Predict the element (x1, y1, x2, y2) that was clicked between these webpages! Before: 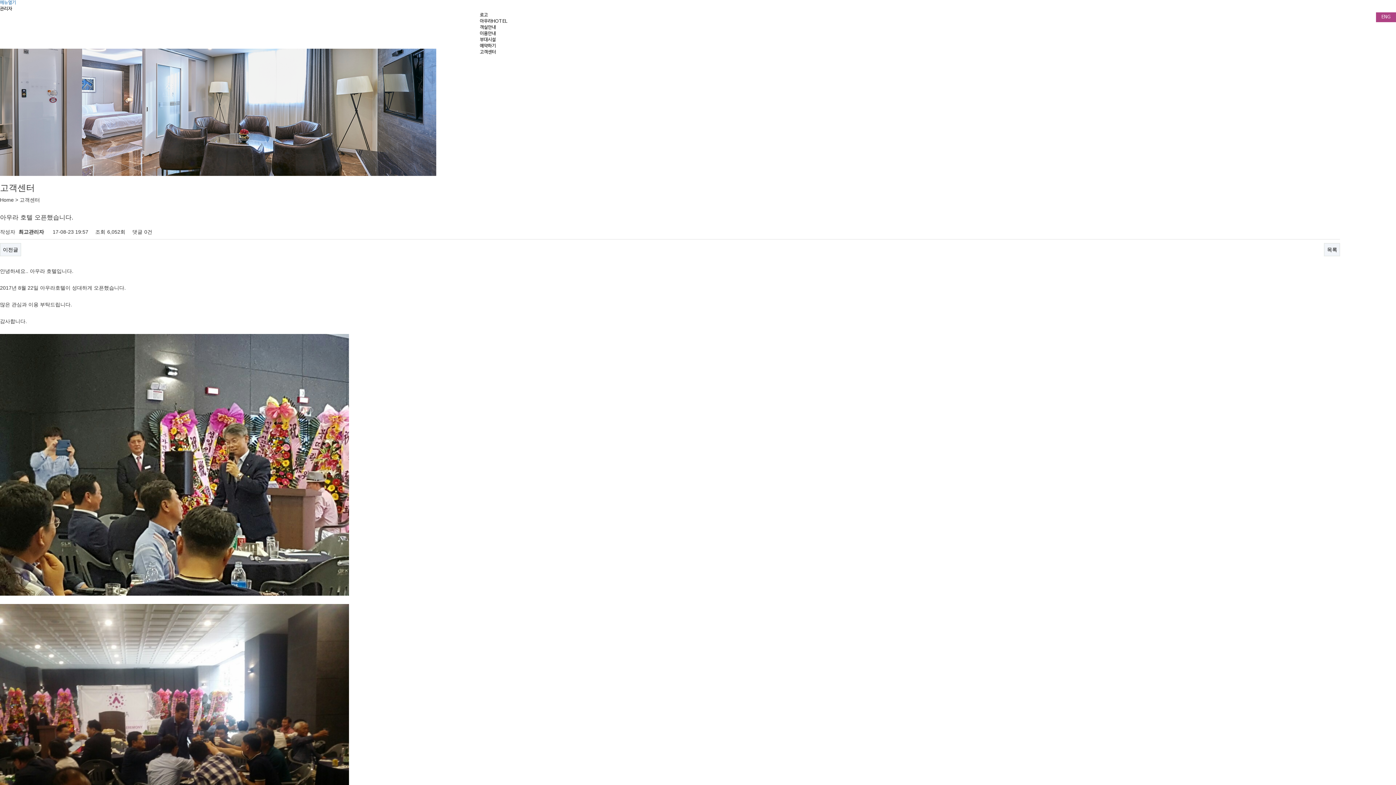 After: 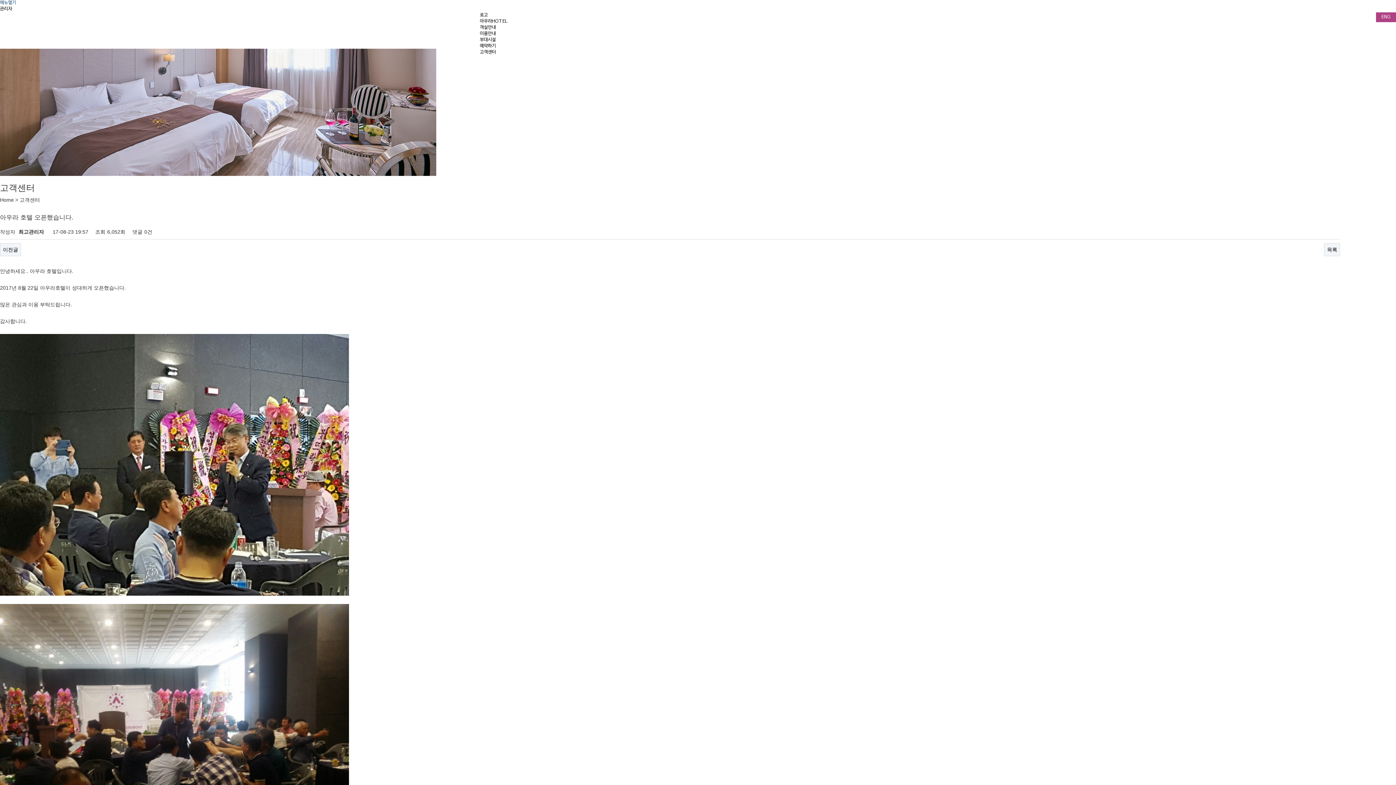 Action: label: 메뉴열기 bbox: (0, 0, 16, 5)